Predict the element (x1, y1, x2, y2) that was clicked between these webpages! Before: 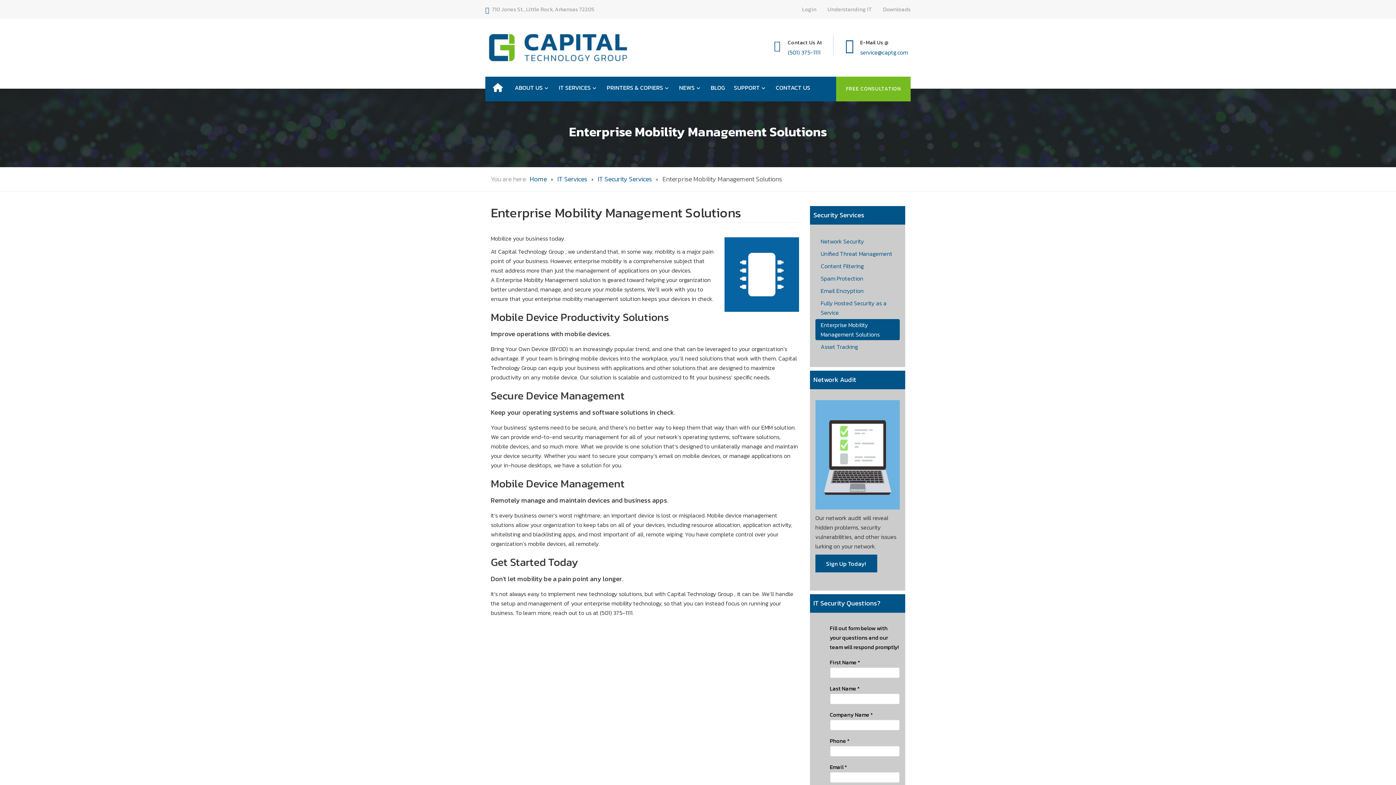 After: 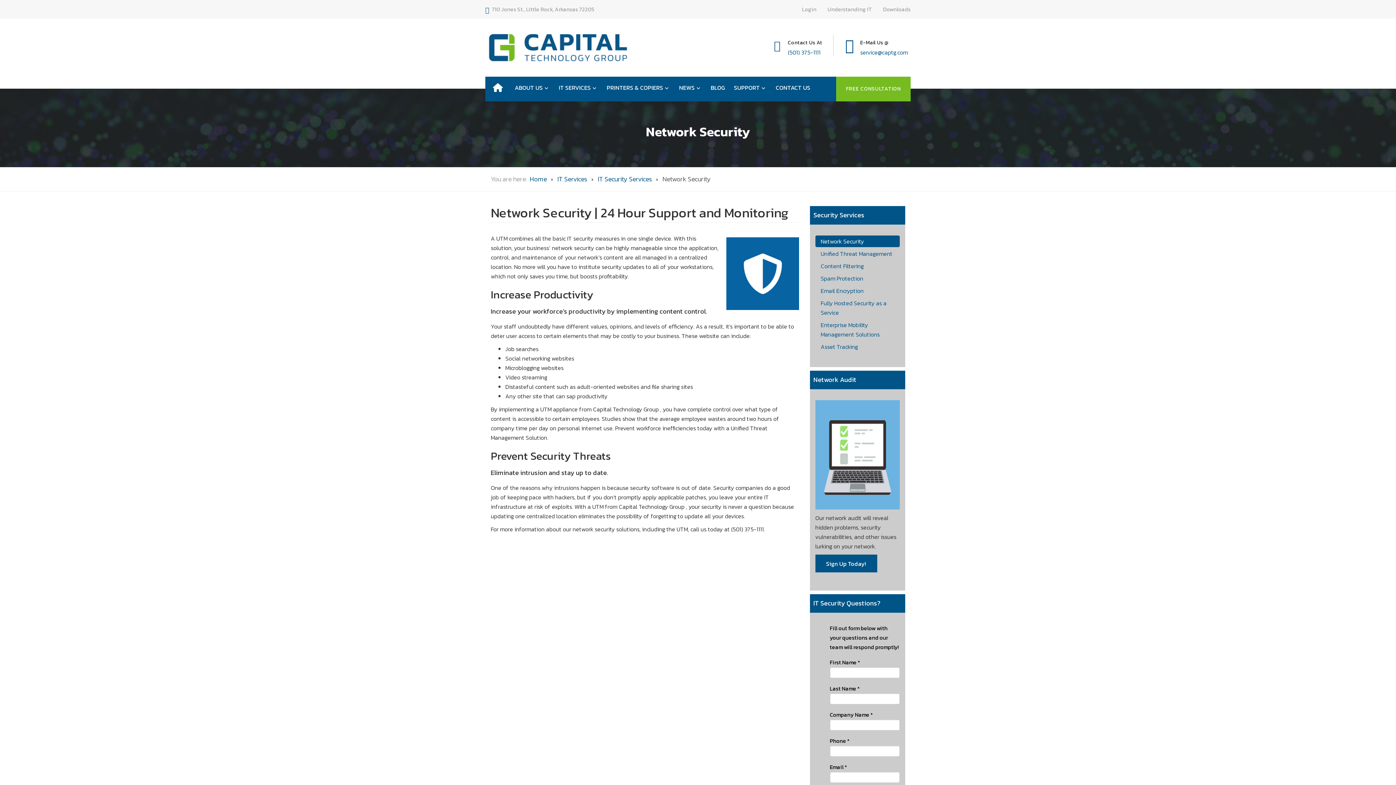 Action: bbox: (815, 235, 900, 247) label: Network Security